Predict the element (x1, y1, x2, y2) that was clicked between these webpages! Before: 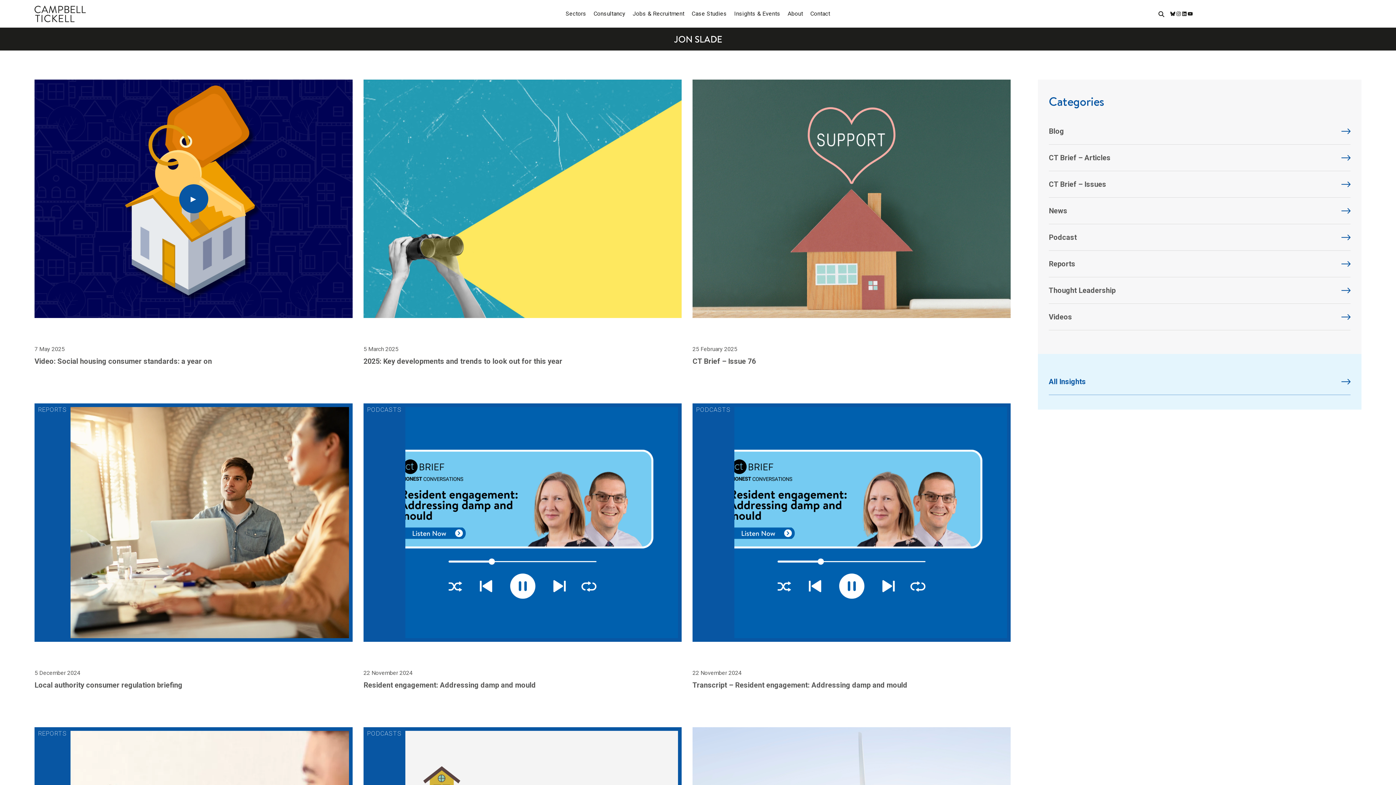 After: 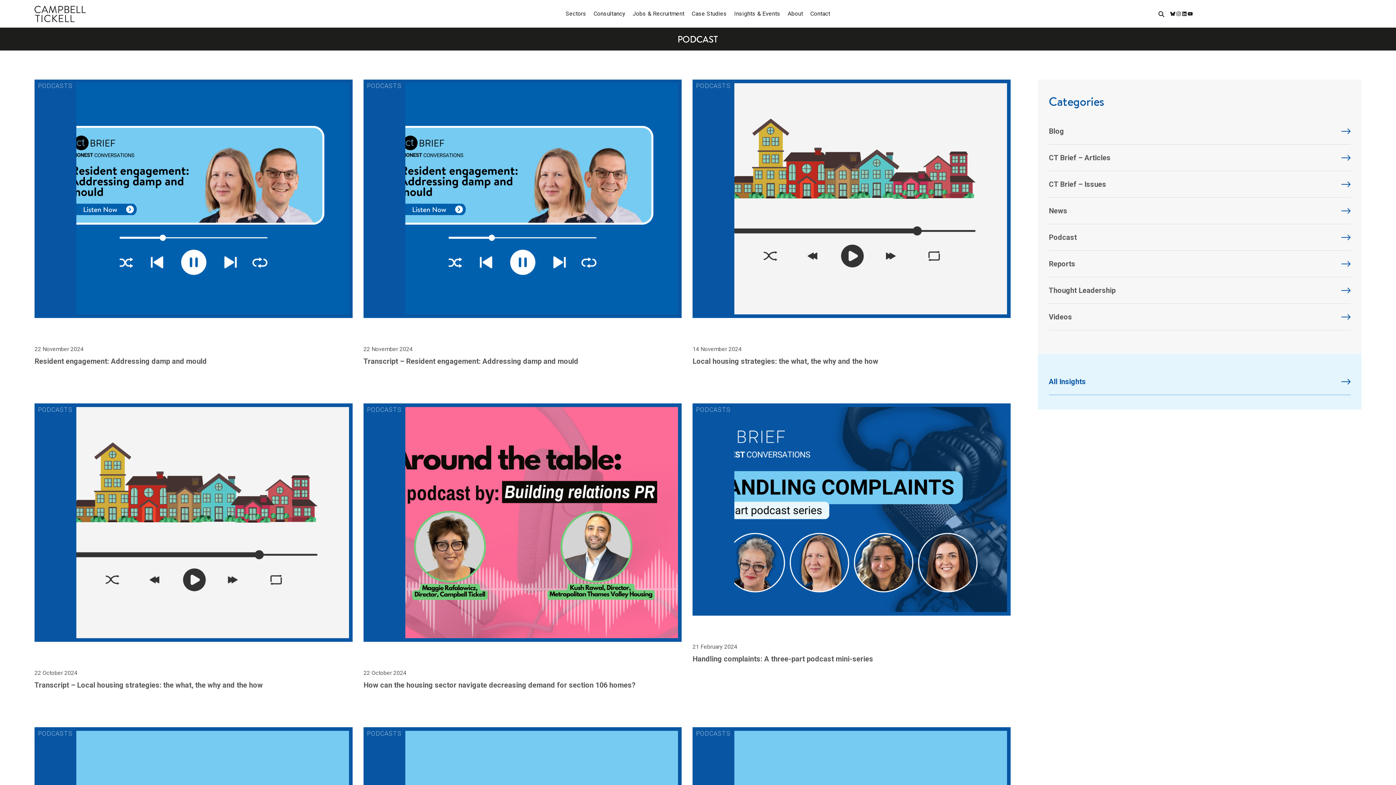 Action: bbox: (1049, 224, 1350, 250) label: Podcast